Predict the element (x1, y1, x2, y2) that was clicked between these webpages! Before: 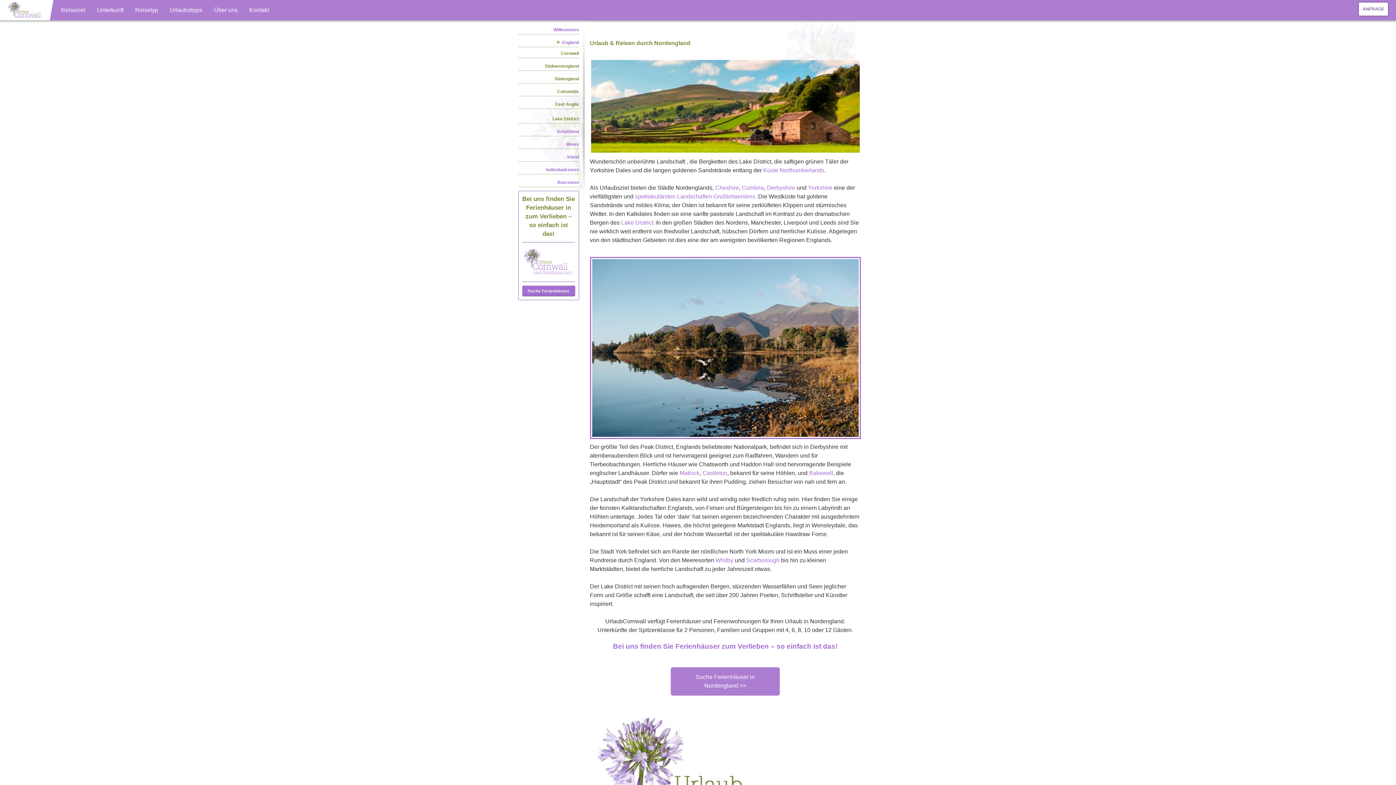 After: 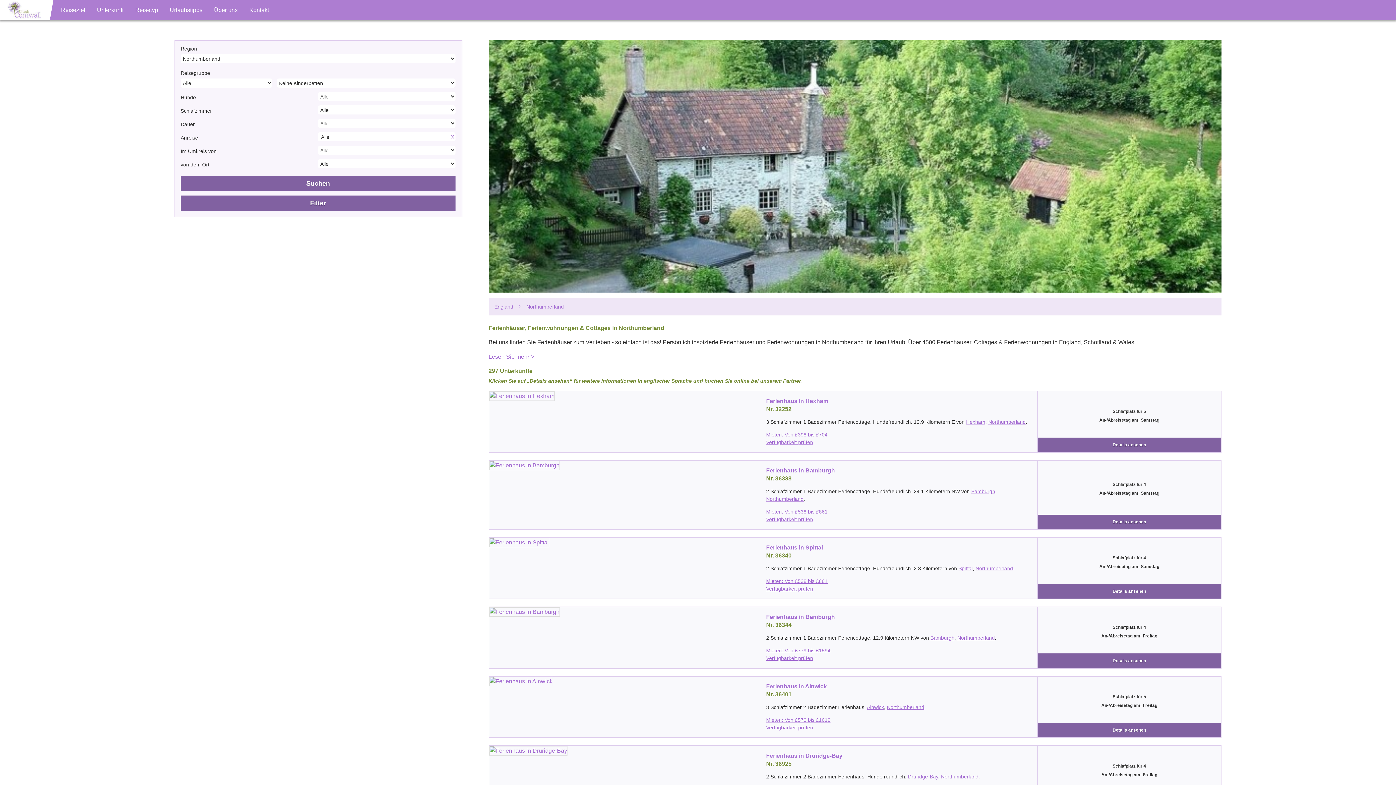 Action: label: Küste Northumberlands bbox: (763, 167, 824, 173)